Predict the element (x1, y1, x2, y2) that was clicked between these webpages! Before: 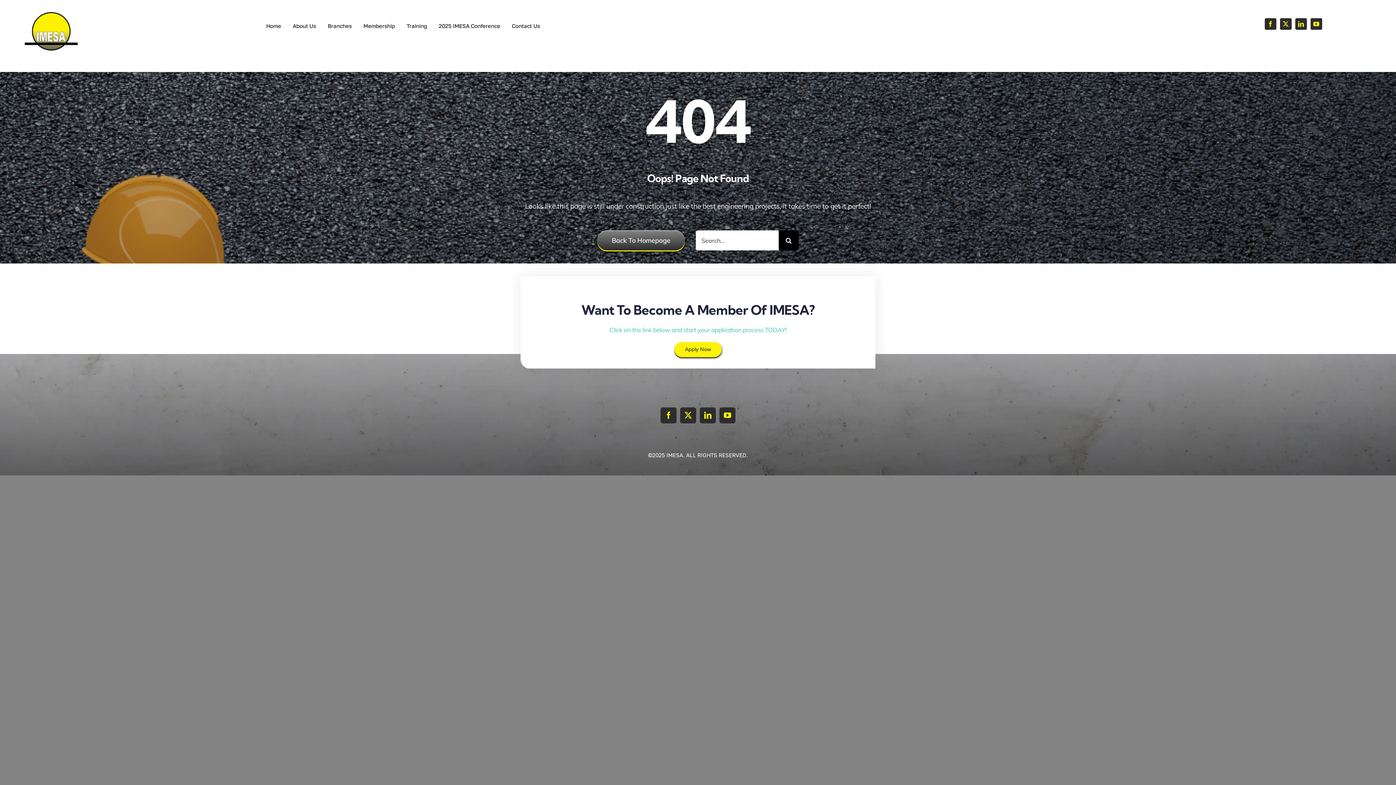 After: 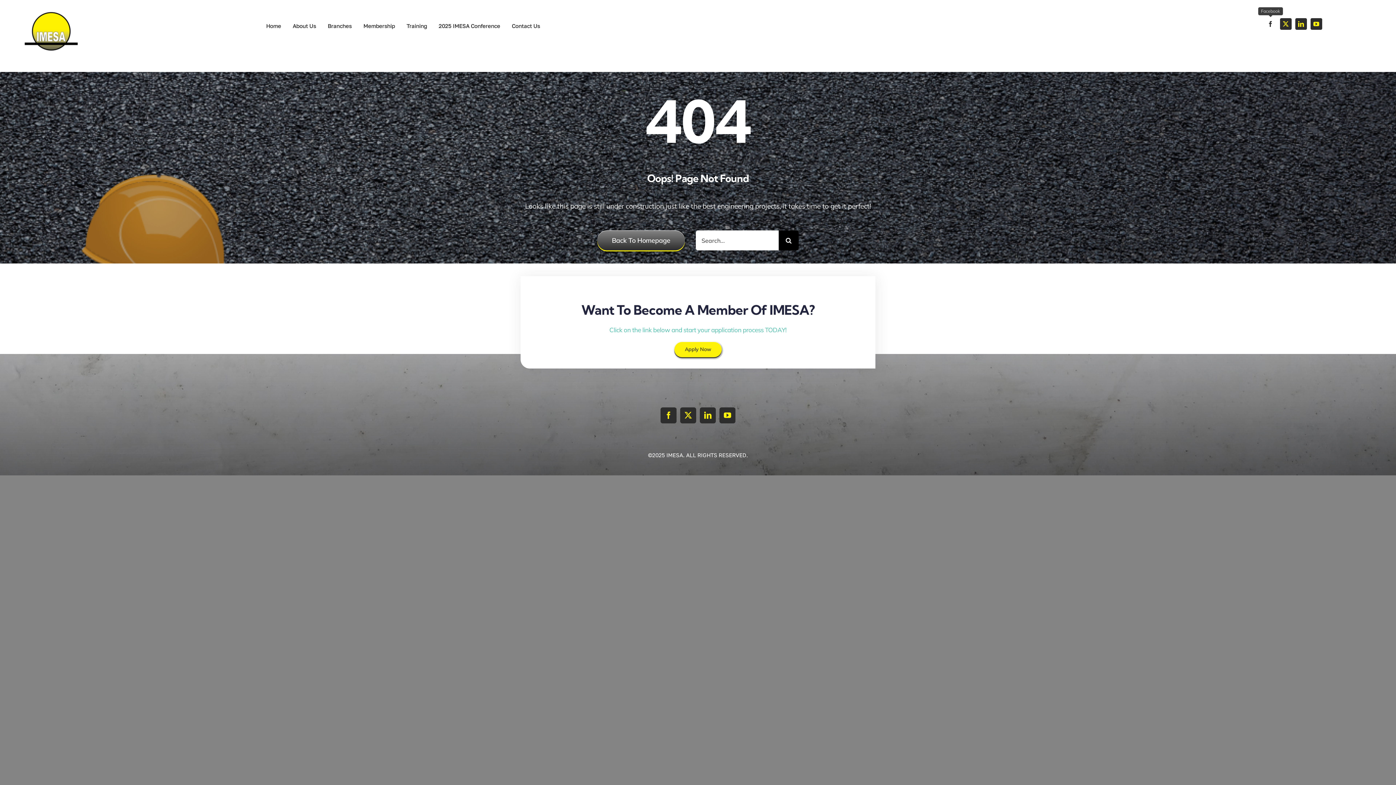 Action: bbox: (1264, 18, 1276, 29) label: facebook